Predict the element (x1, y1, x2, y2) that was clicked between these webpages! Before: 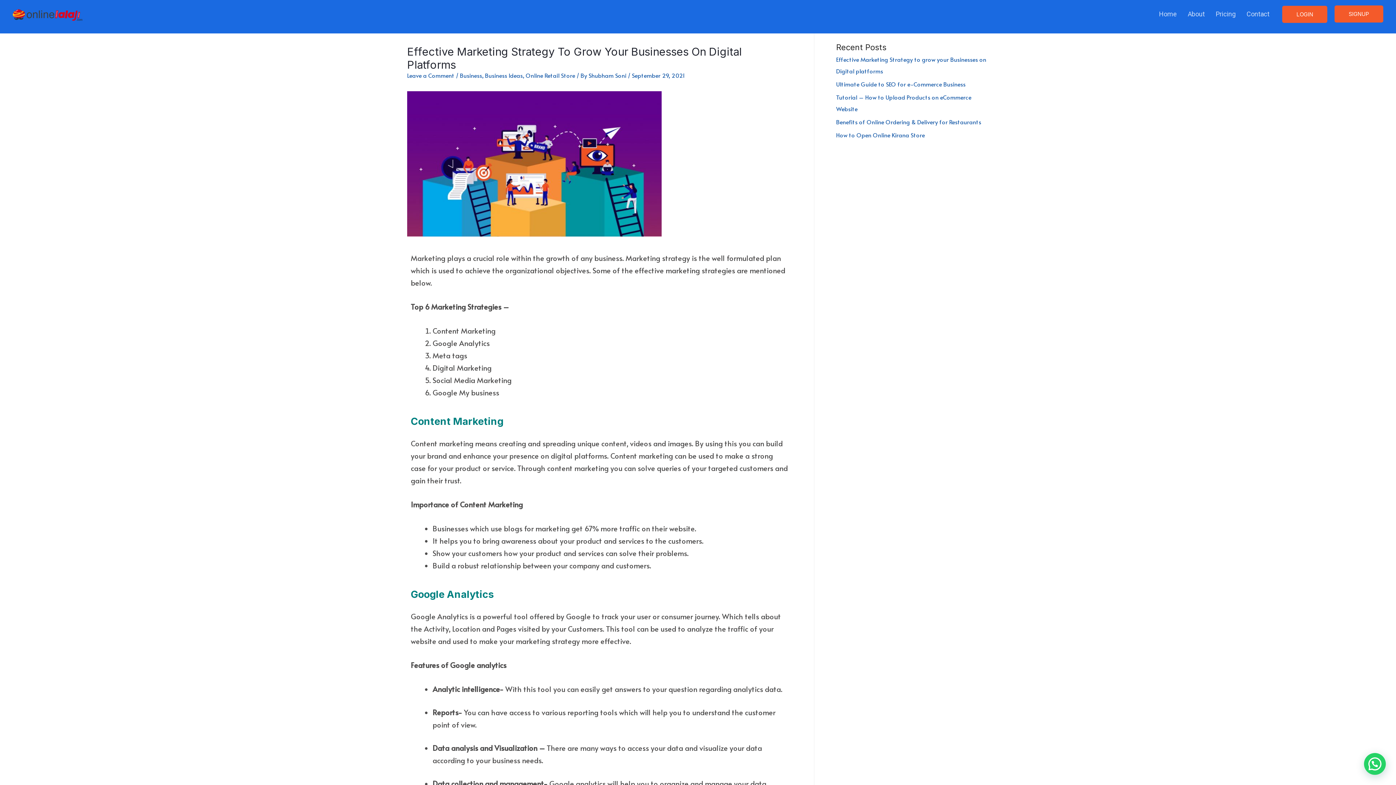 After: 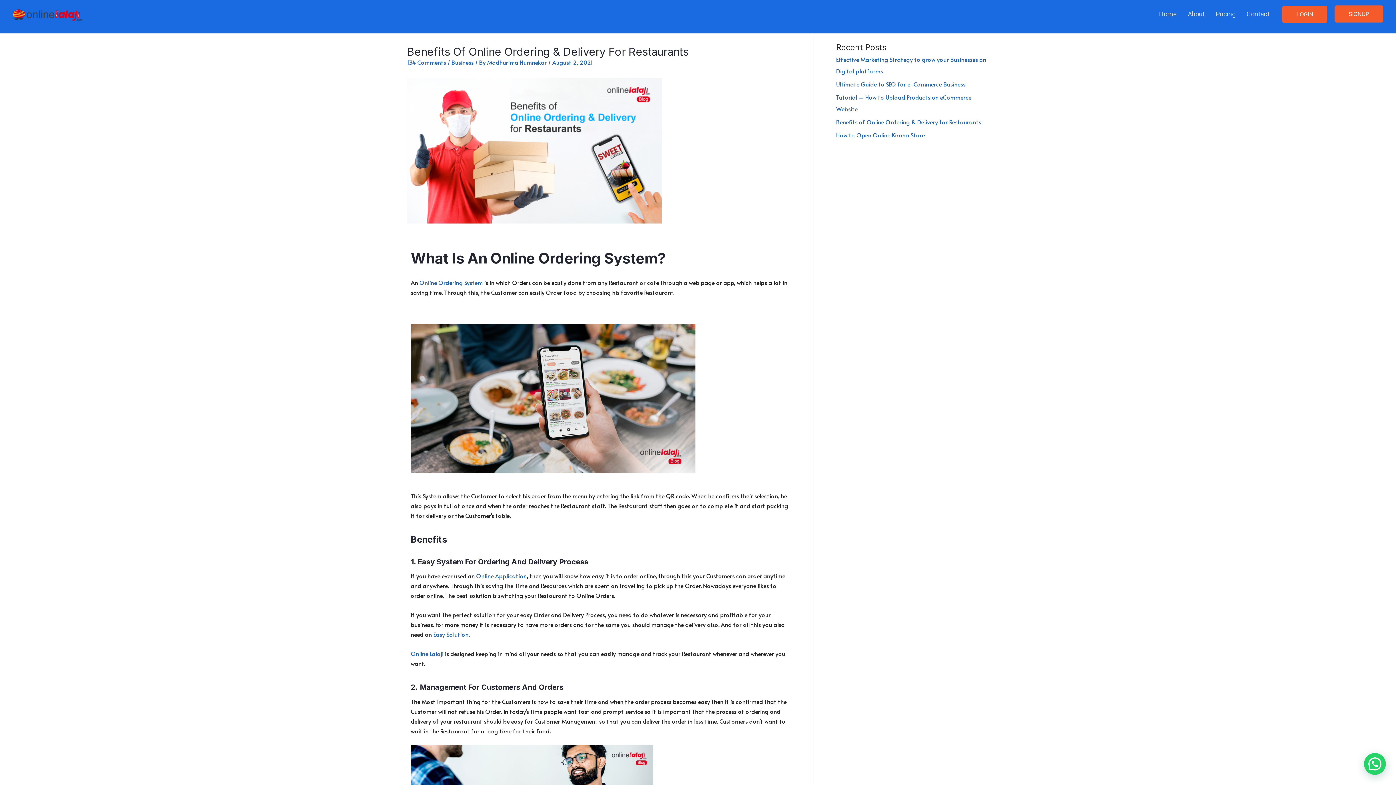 Action: label: Benefits of Online Ordering & Delivery for Restaurants bbox: (836, 117, 981, 125)